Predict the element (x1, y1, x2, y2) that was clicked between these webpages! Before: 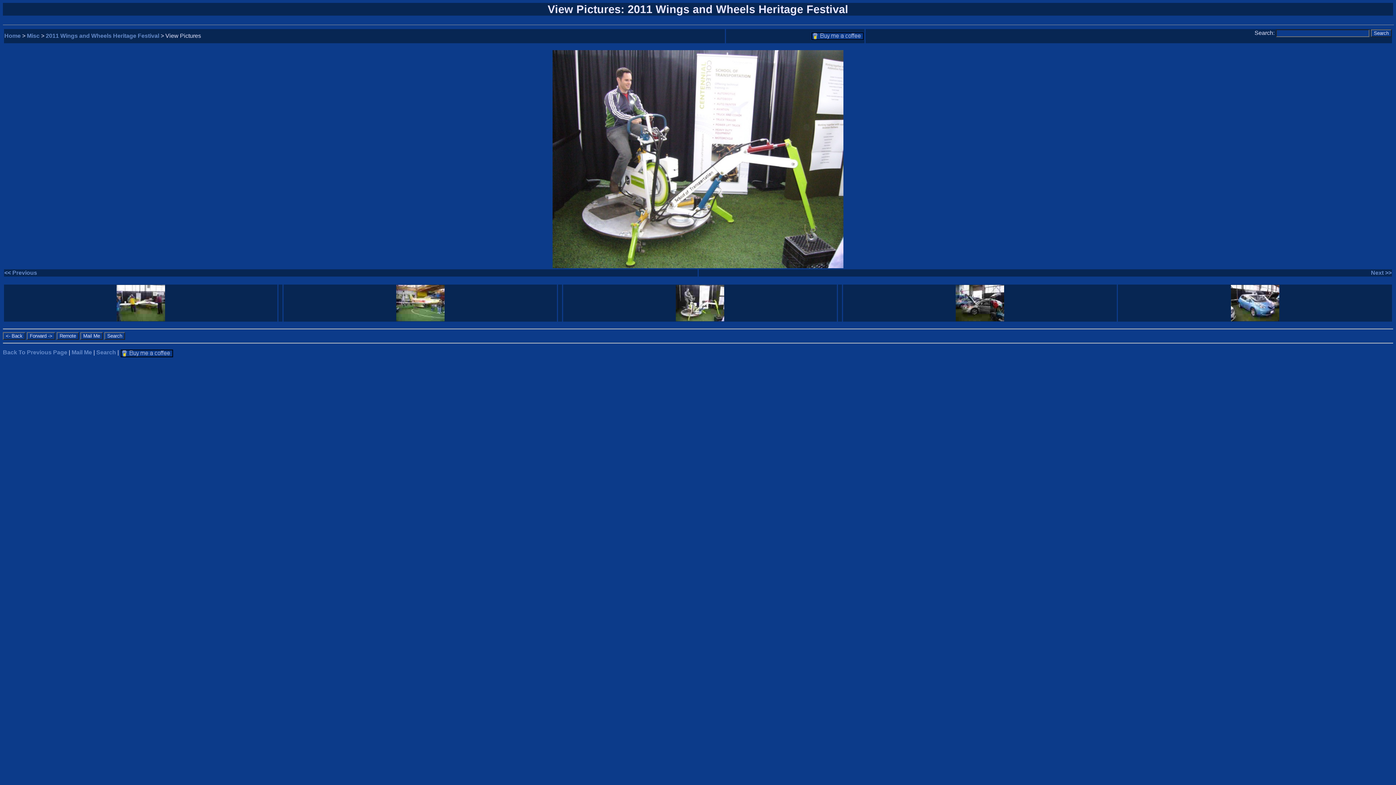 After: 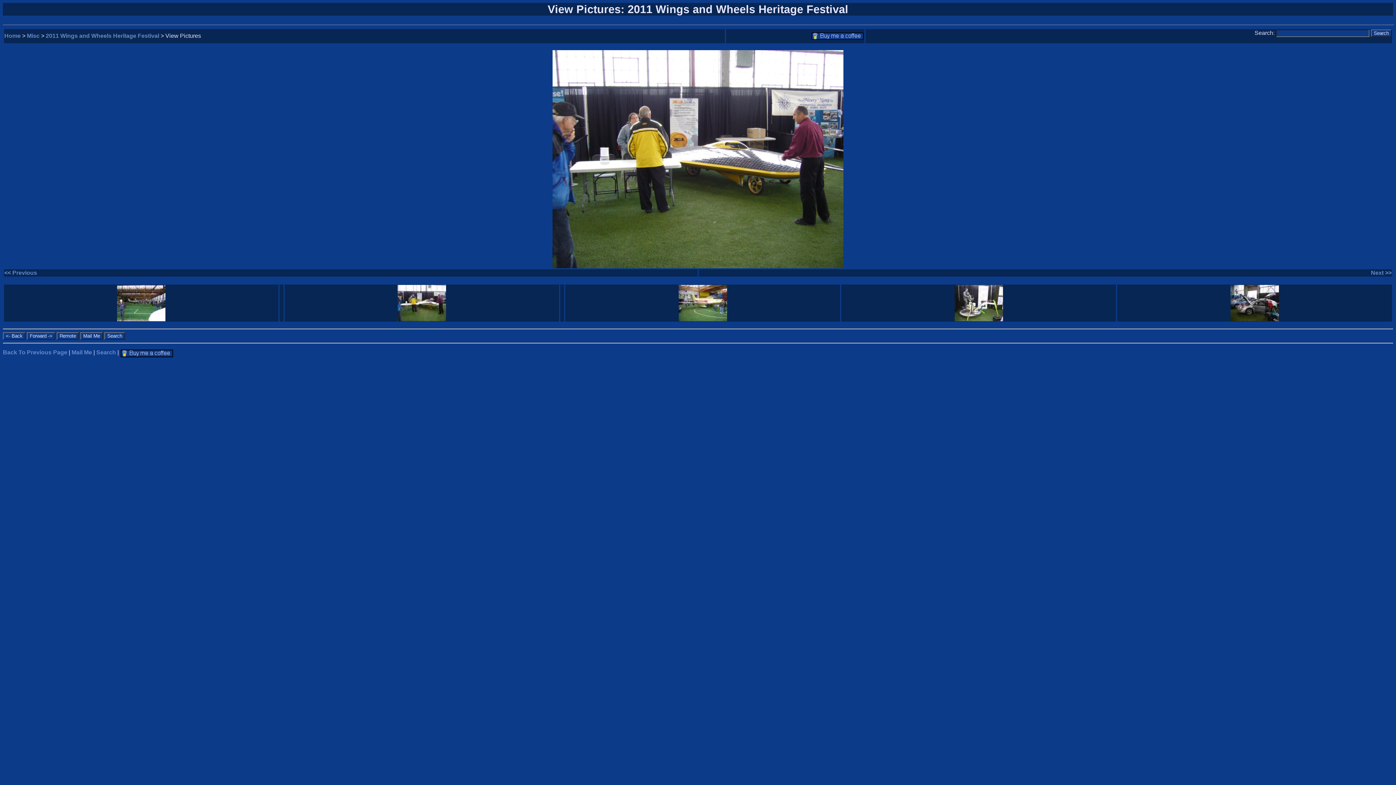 Action: bbox: (116, 316, 164, 322)